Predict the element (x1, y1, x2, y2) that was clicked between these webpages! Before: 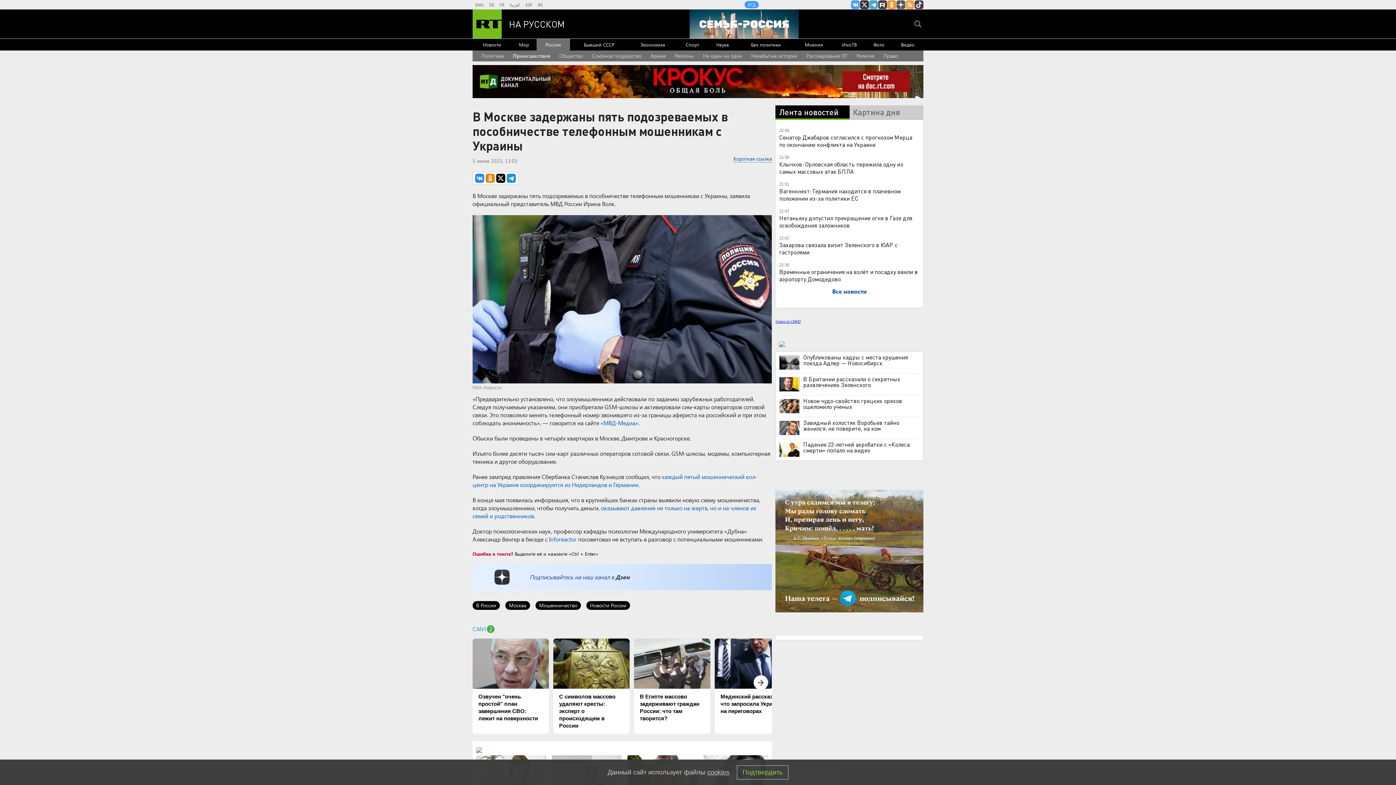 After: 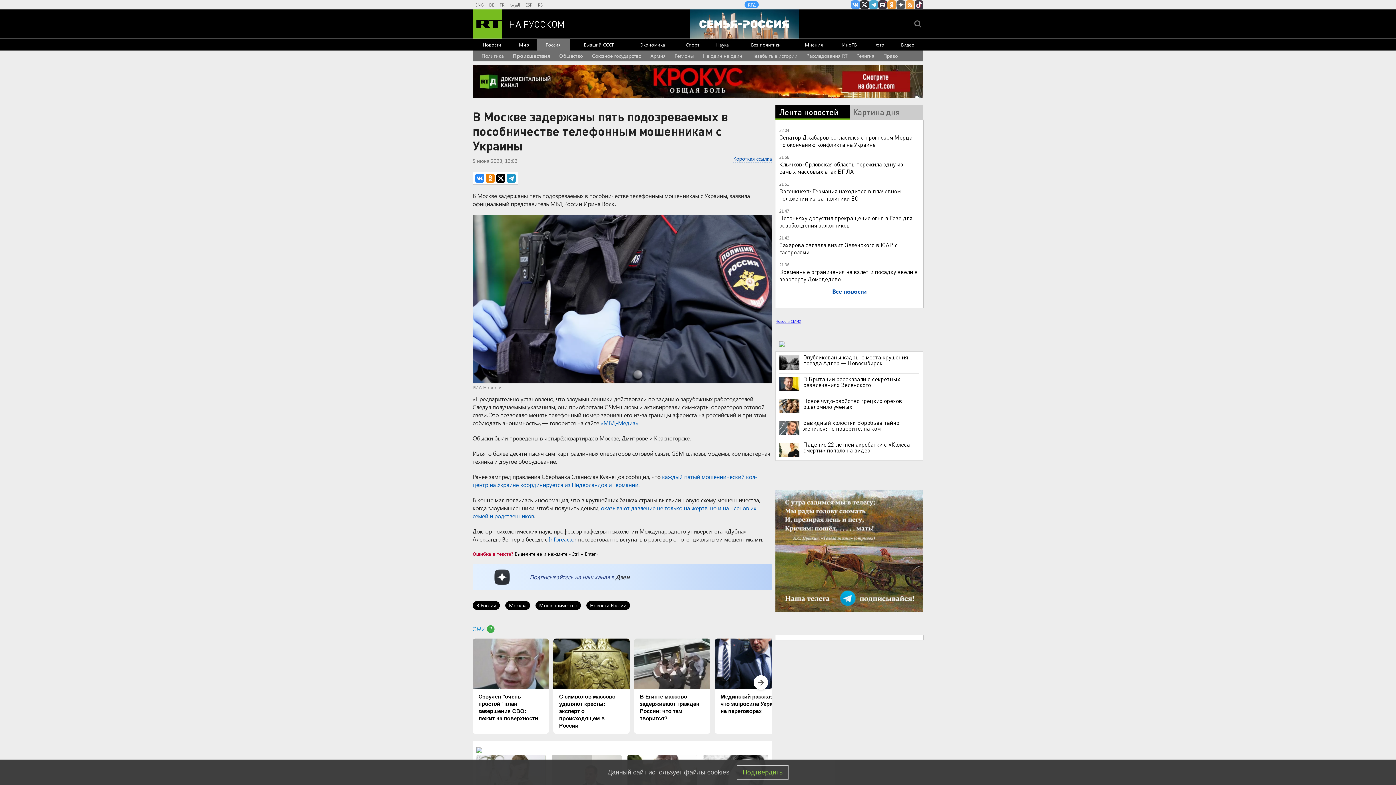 Action: bbox: (707, 768, 729, 776) label: cookies